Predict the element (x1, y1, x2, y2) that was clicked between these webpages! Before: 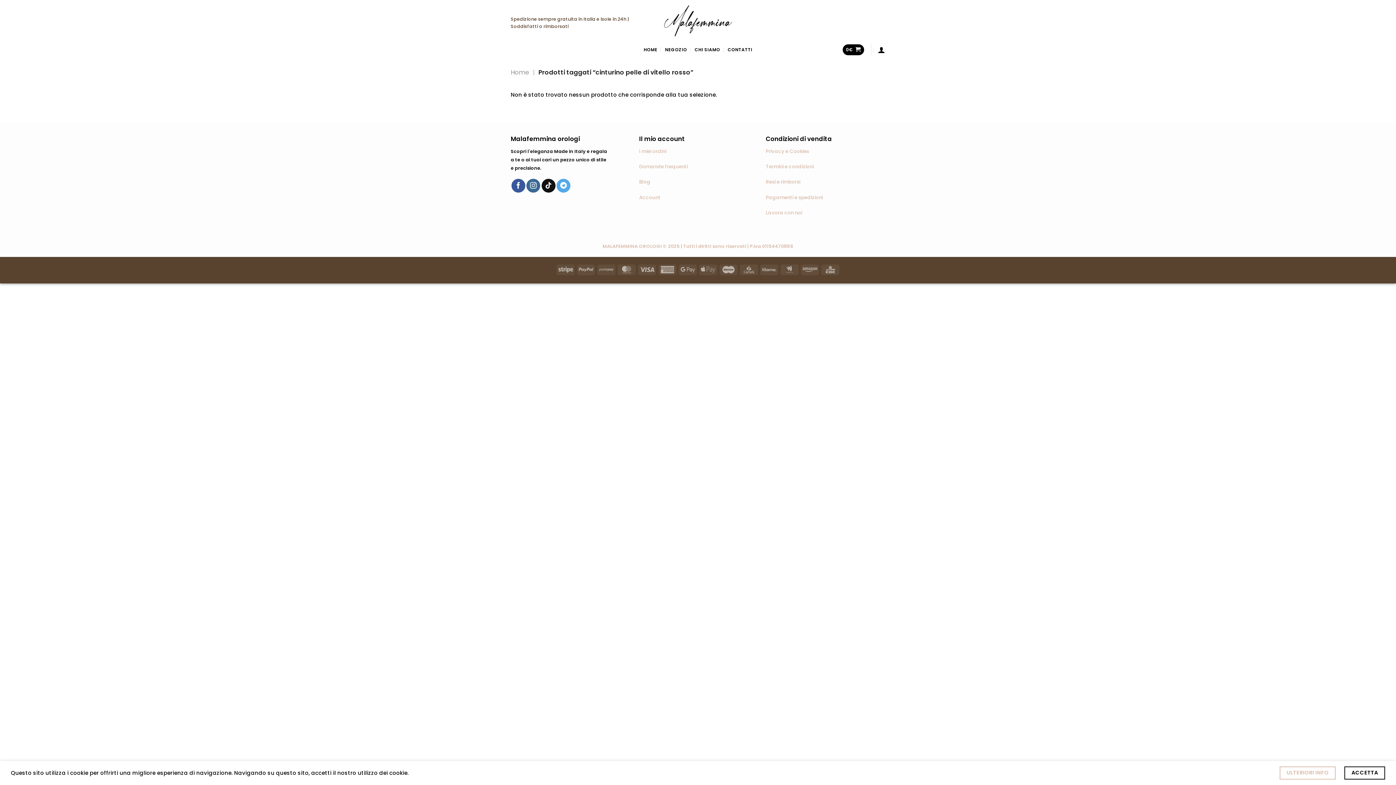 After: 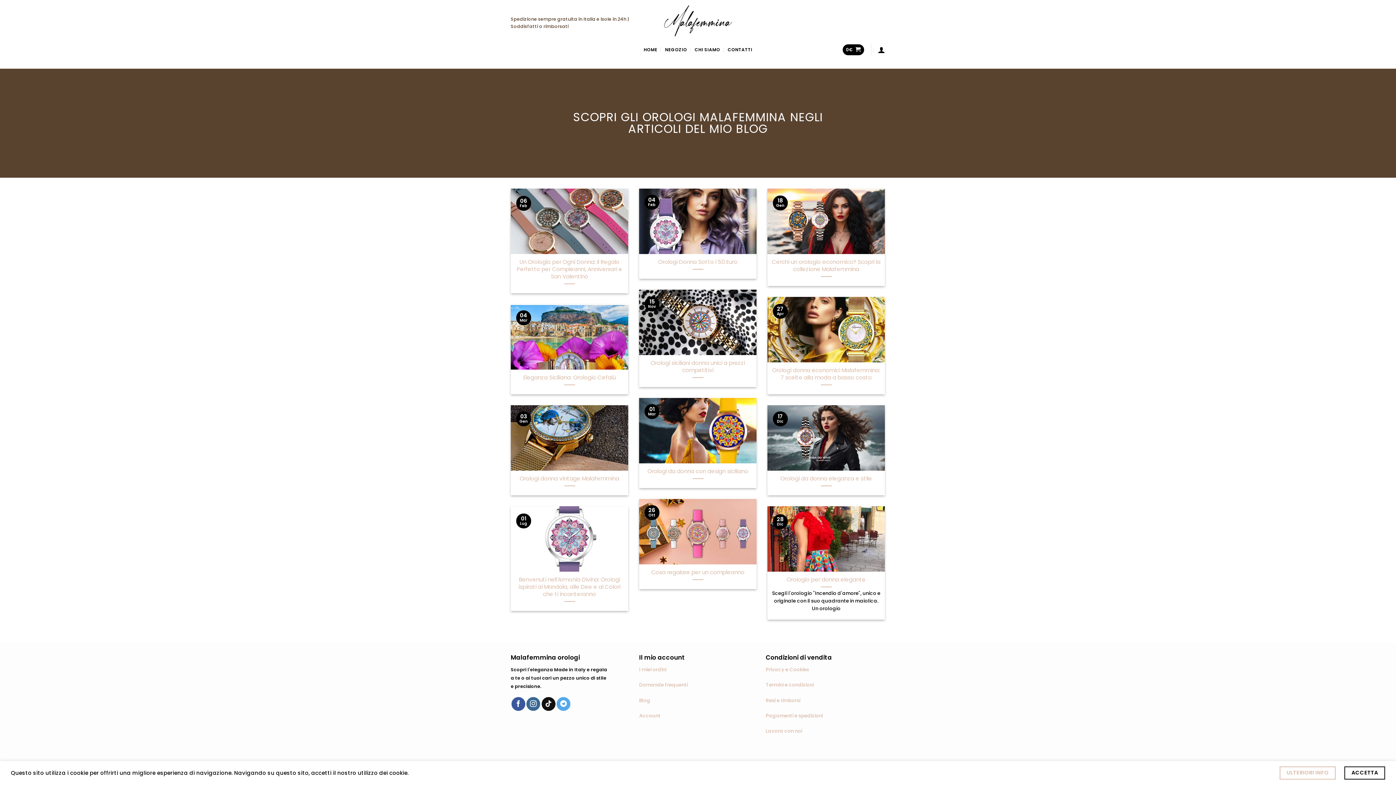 Action: label: Blog bbox: (639, 178, 650, 185)